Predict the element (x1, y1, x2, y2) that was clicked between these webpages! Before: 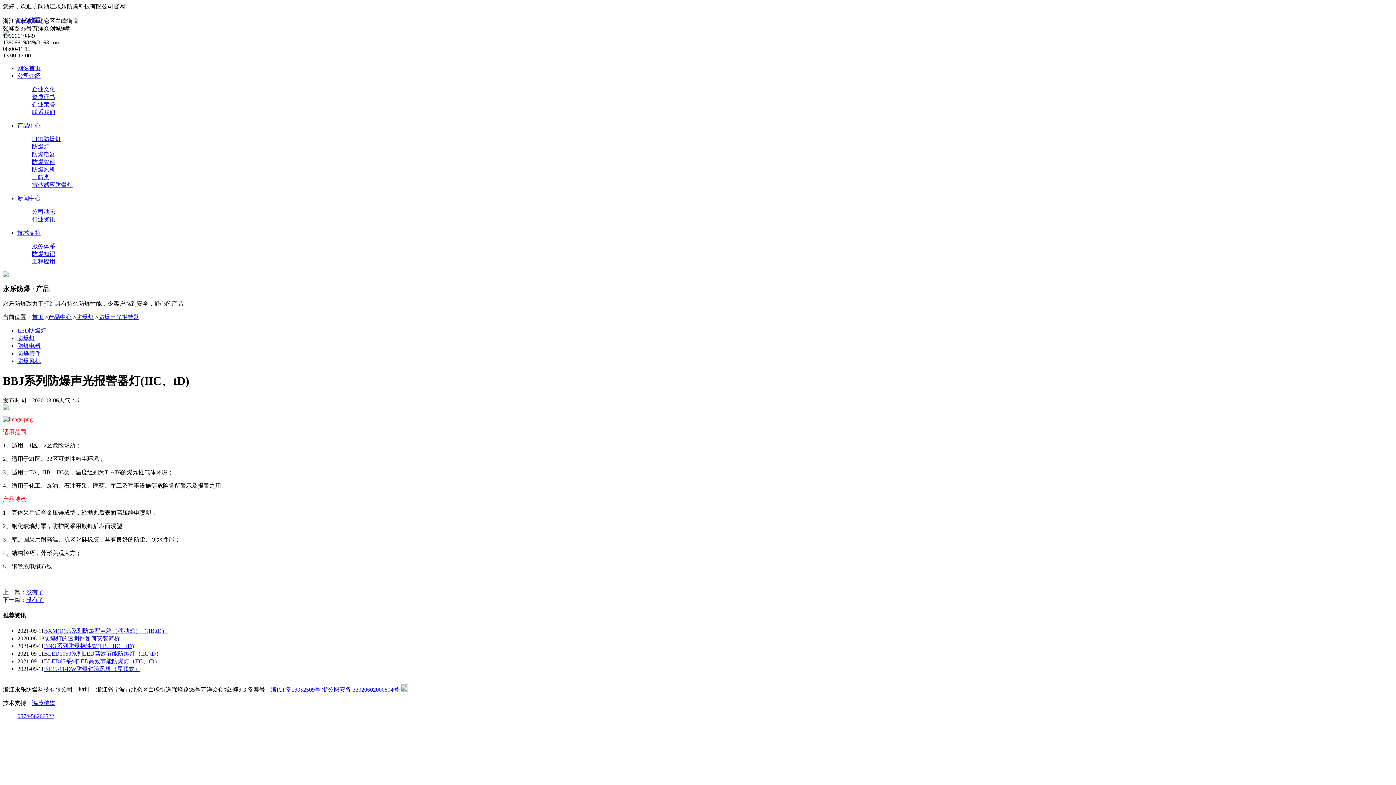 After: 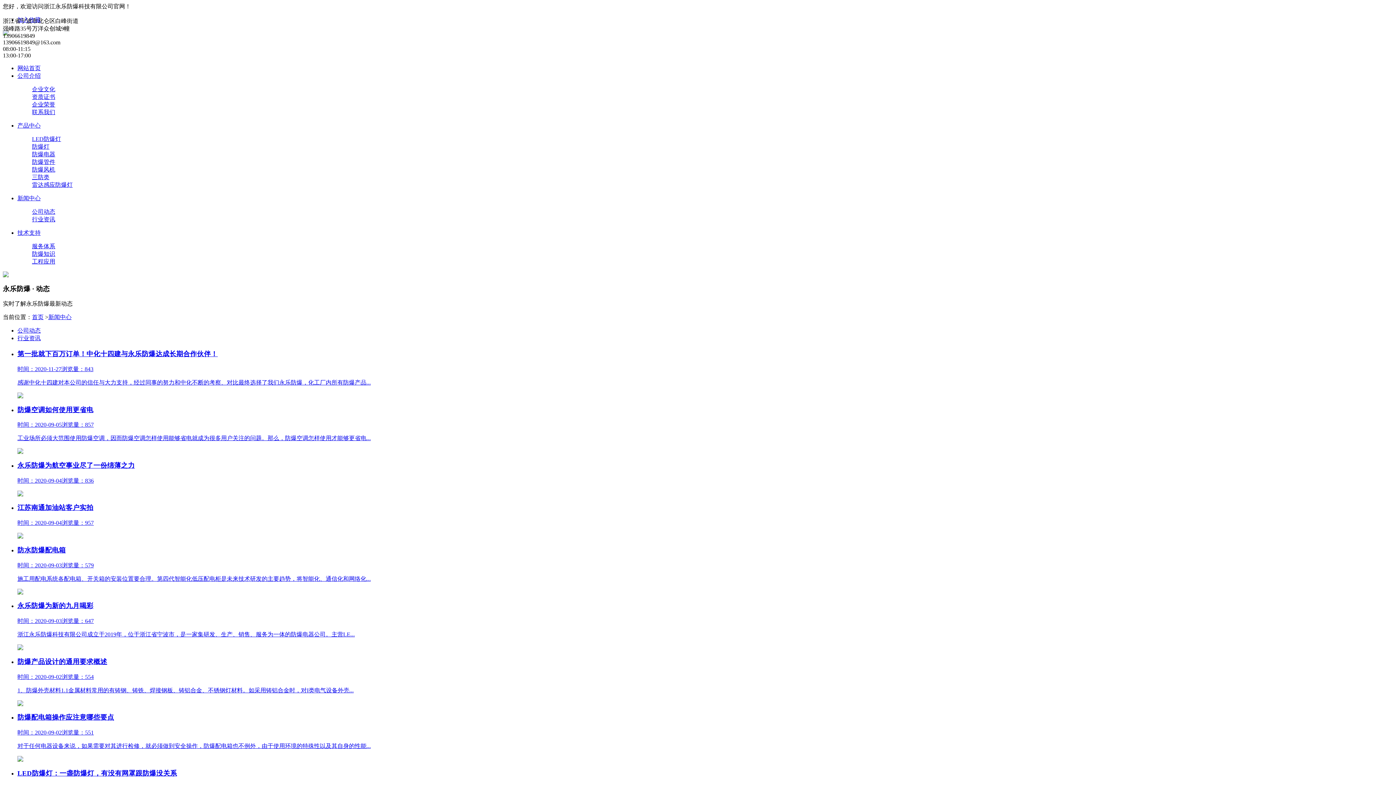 Action: bbox: (17, 195, 40, 201) label: 新闻中心